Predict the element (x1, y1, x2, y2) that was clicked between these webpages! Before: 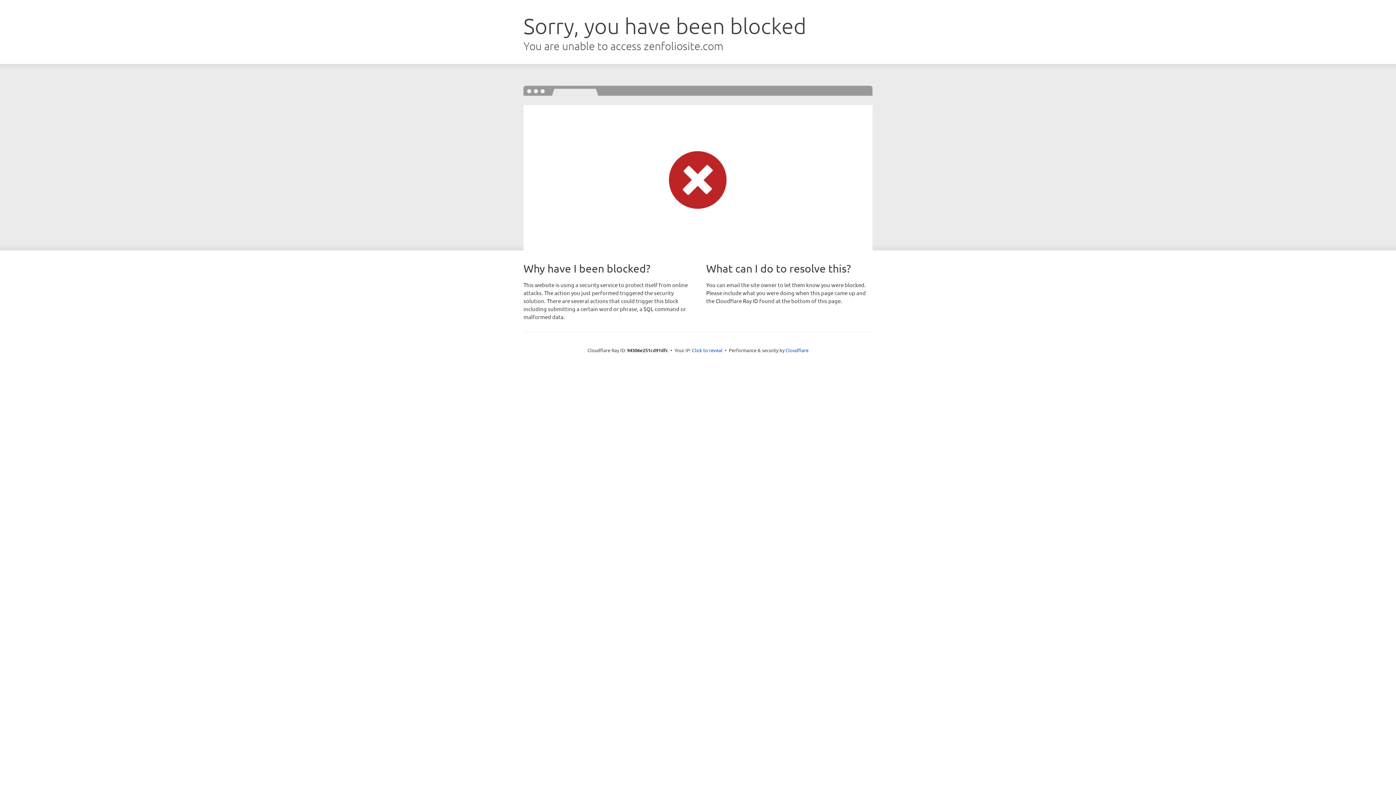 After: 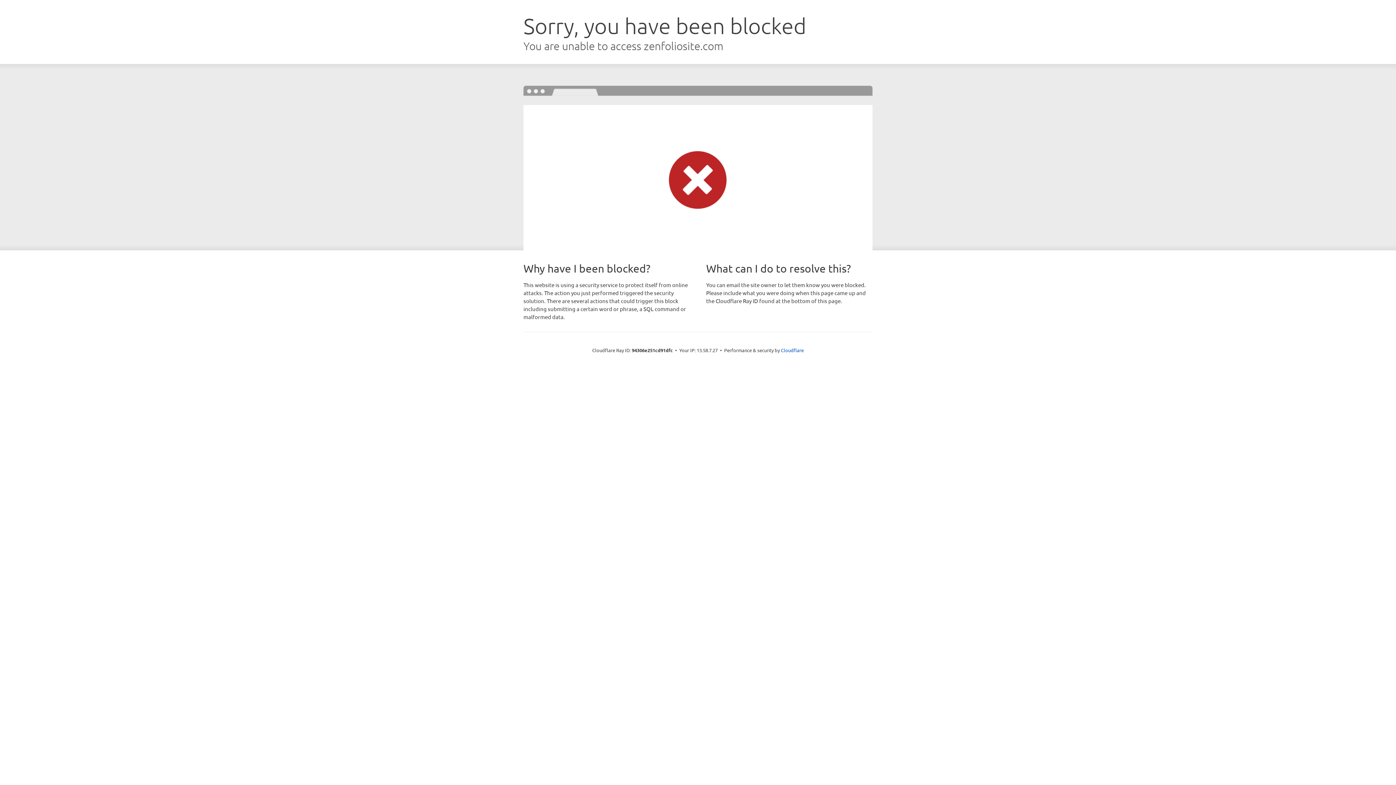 Action: bbox: (692, 346, 722, 353) label: Click to reveal